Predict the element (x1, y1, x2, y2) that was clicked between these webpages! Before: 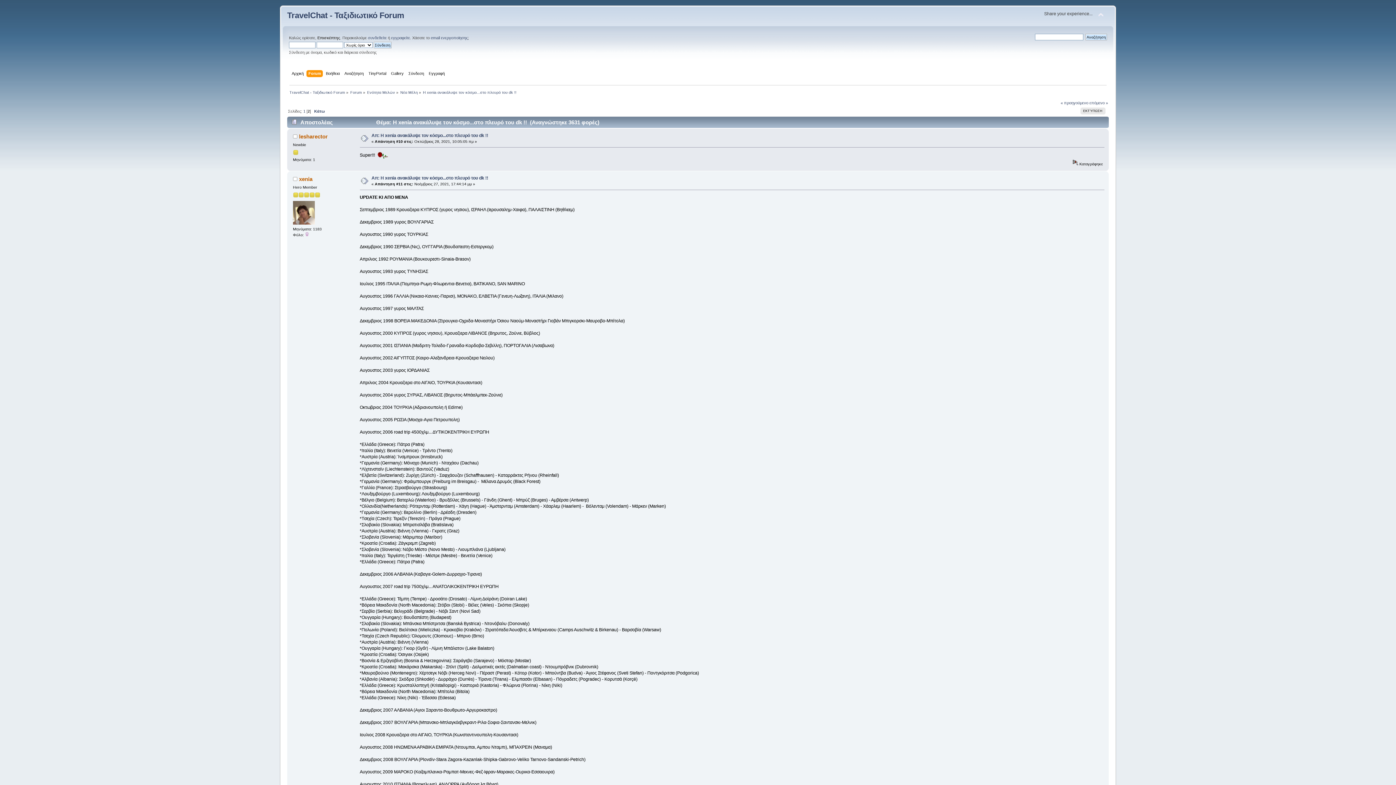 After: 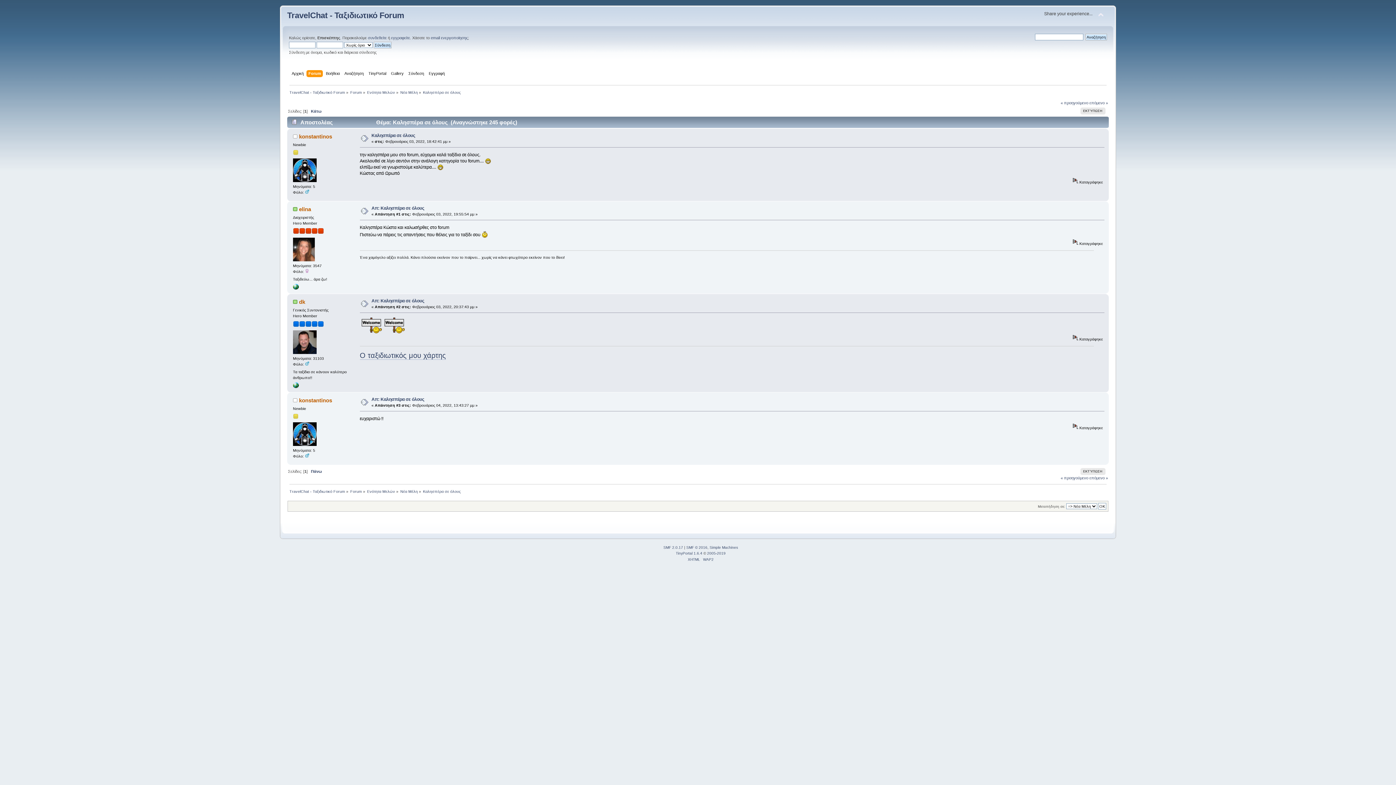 Action: label: επόμενο » bbox: (1089, 100, 1108, 105)